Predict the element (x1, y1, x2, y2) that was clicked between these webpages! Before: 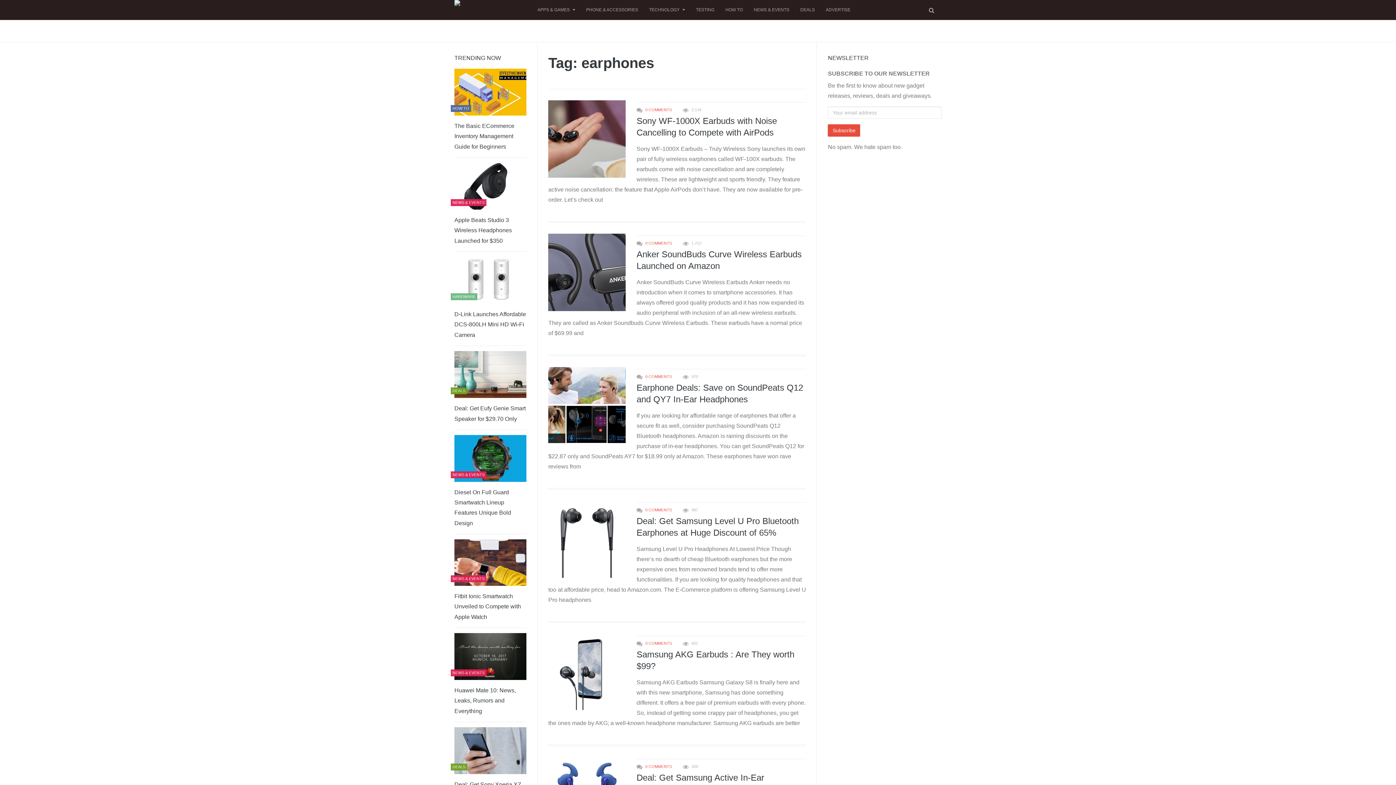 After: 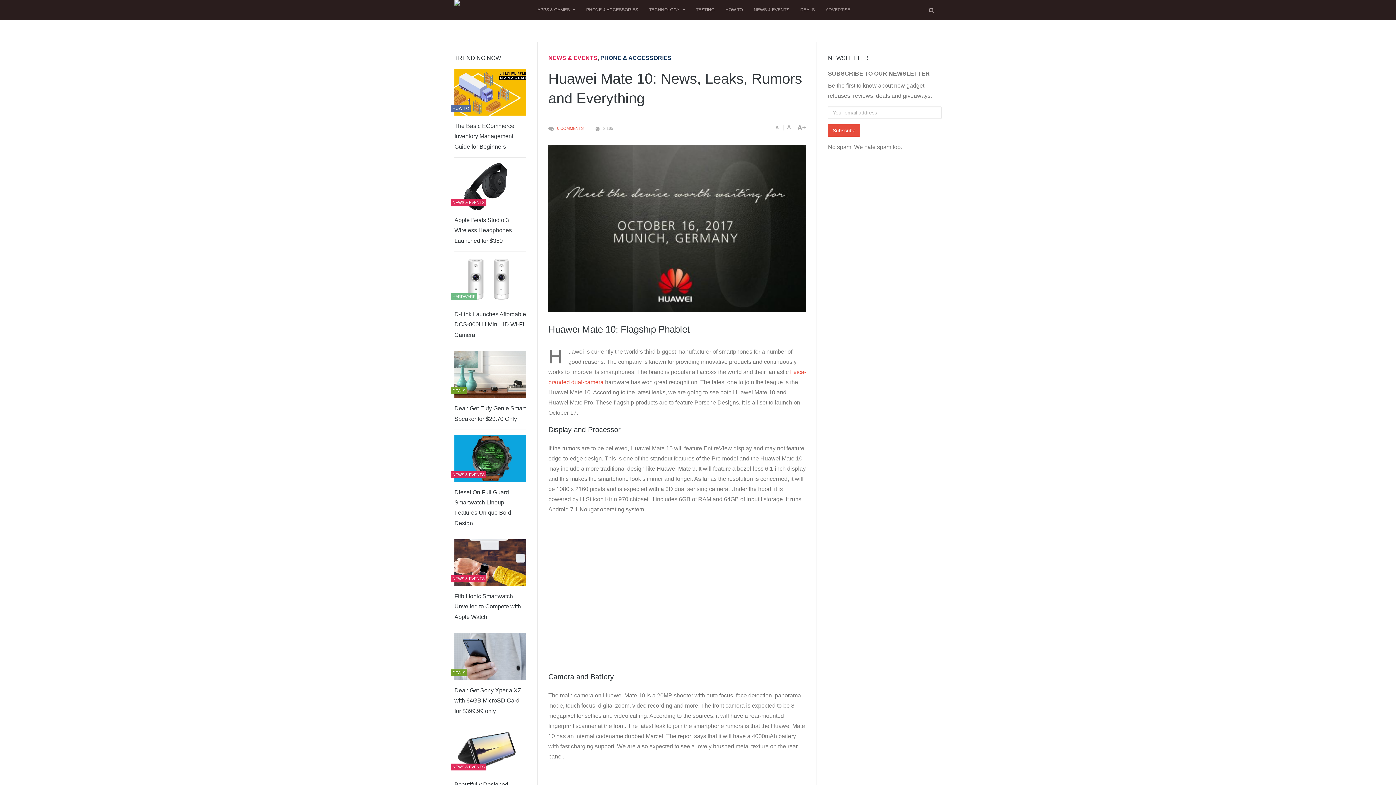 Action: bbox: (454, 633, 526, 680)